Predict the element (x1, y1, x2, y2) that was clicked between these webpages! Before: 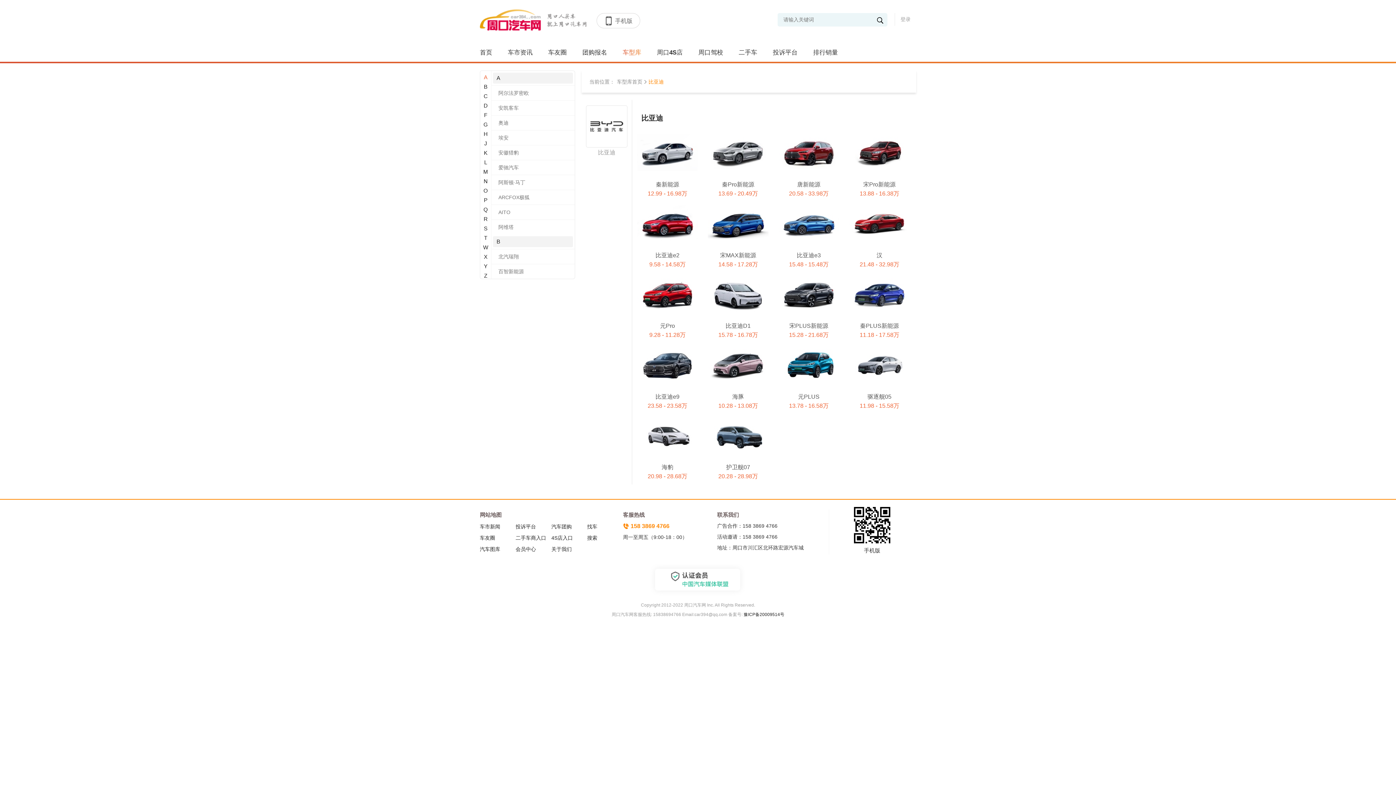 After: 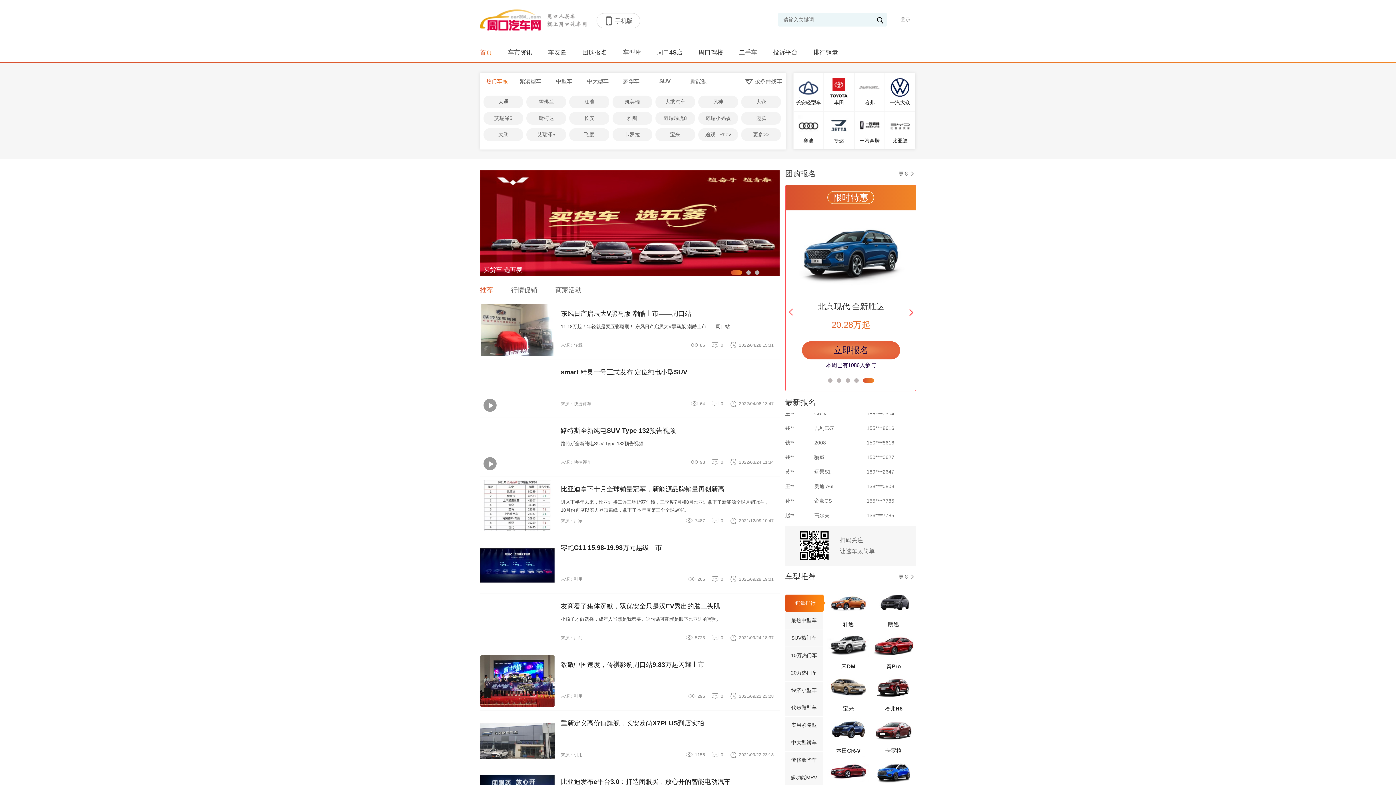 Action: label: 首页 bbox: (480, 40, 492, 61)